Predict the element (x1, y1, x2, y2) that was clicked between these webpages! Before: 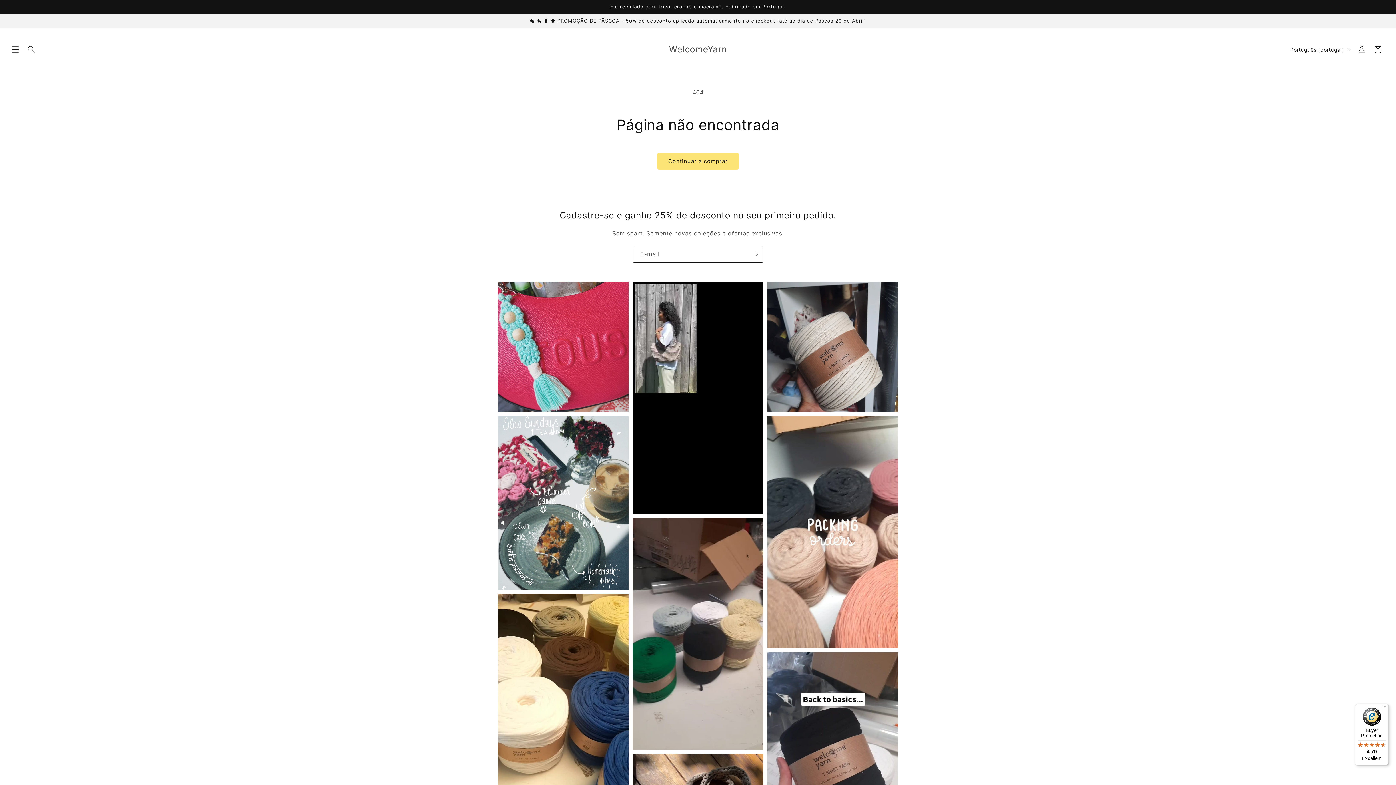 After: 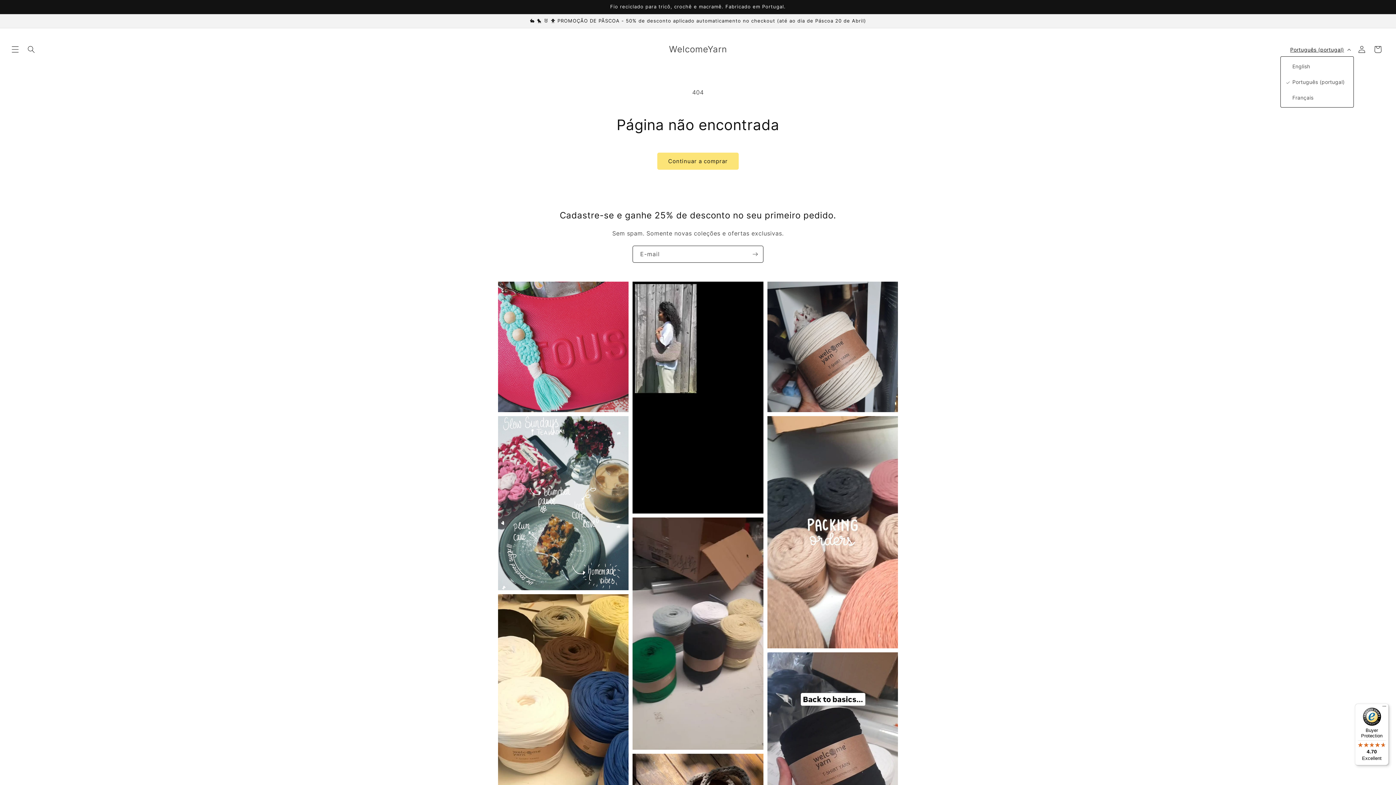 Action: bbox: (1286, 42, 1354, 56) label: Português (portugal)